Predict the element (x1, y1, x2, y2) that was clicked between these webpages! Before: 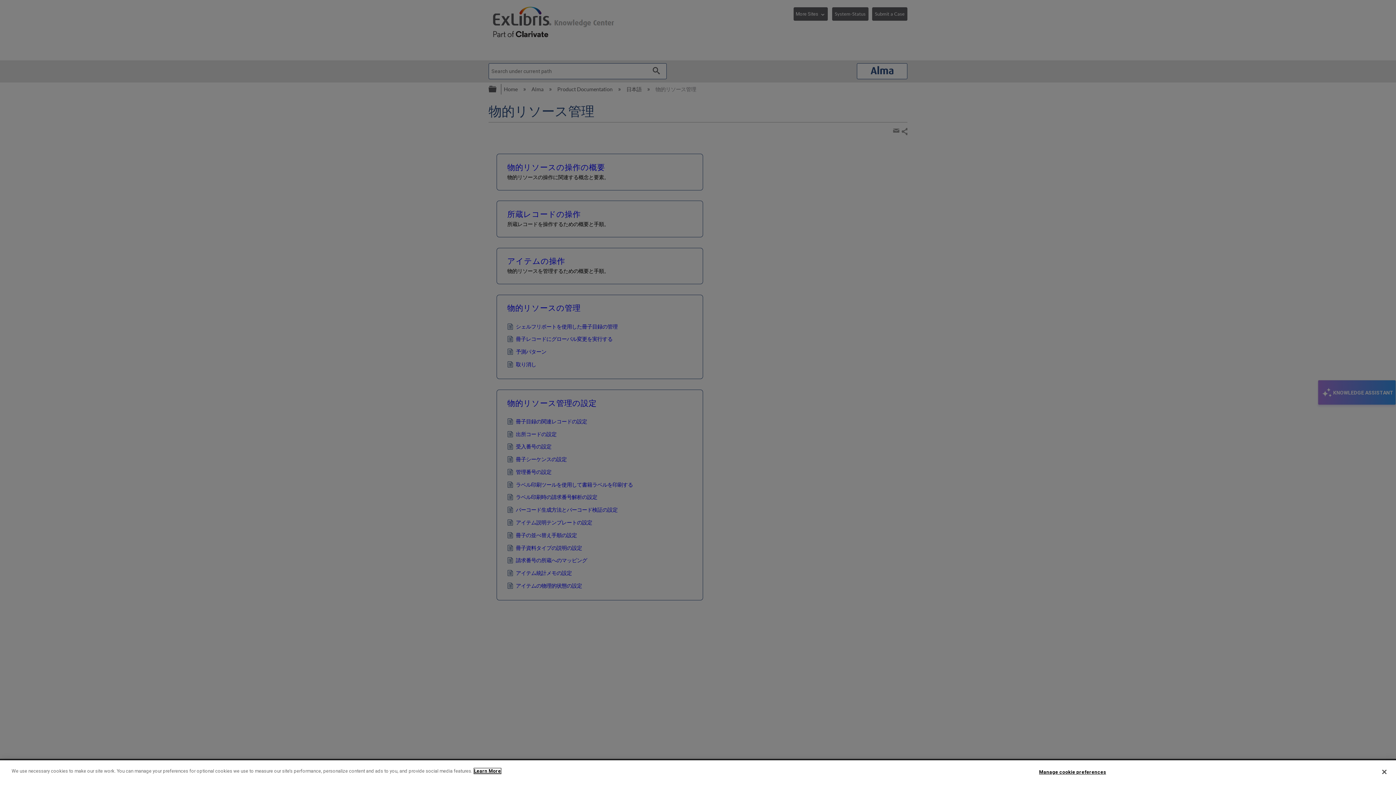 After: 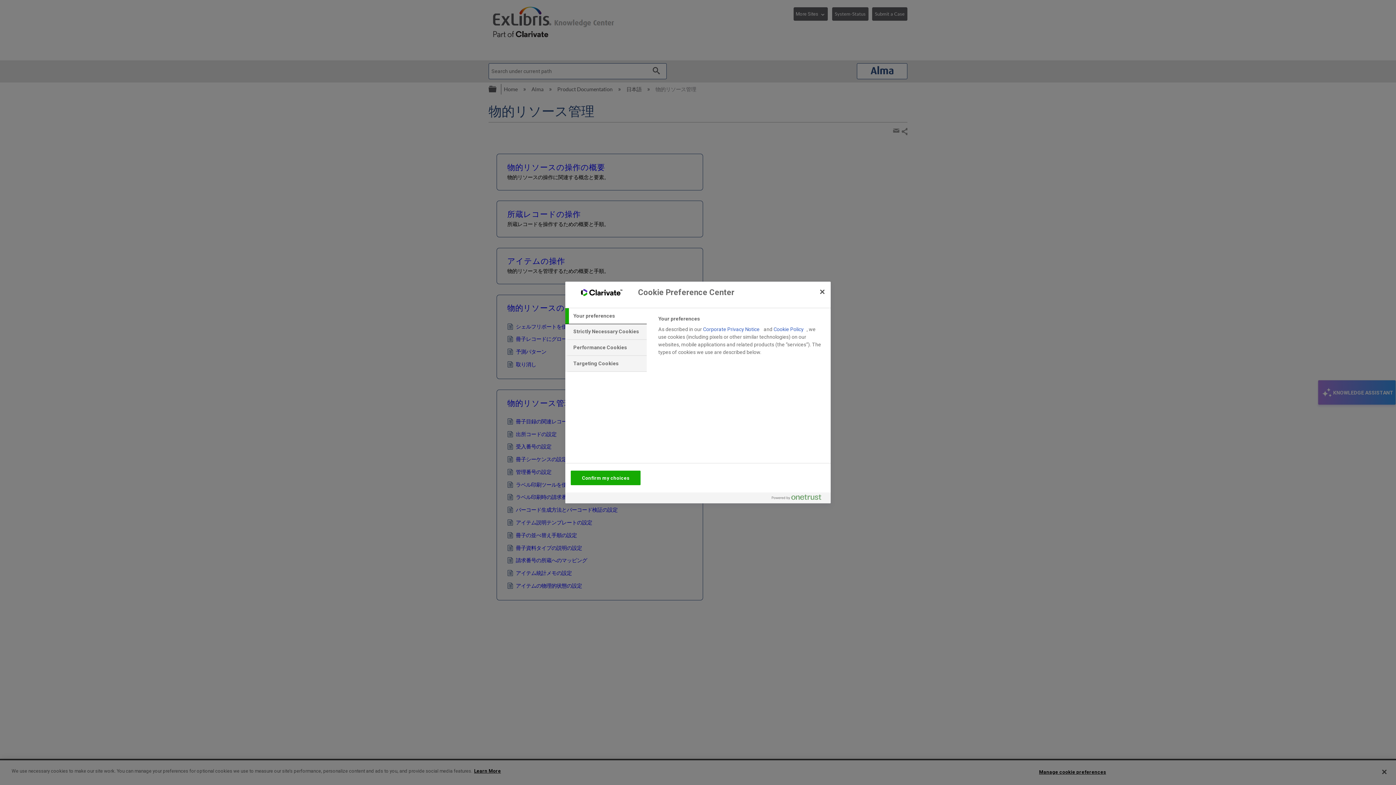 Action: bbox: (1039, 765, 1106, 779) label: Manage cookie preferences